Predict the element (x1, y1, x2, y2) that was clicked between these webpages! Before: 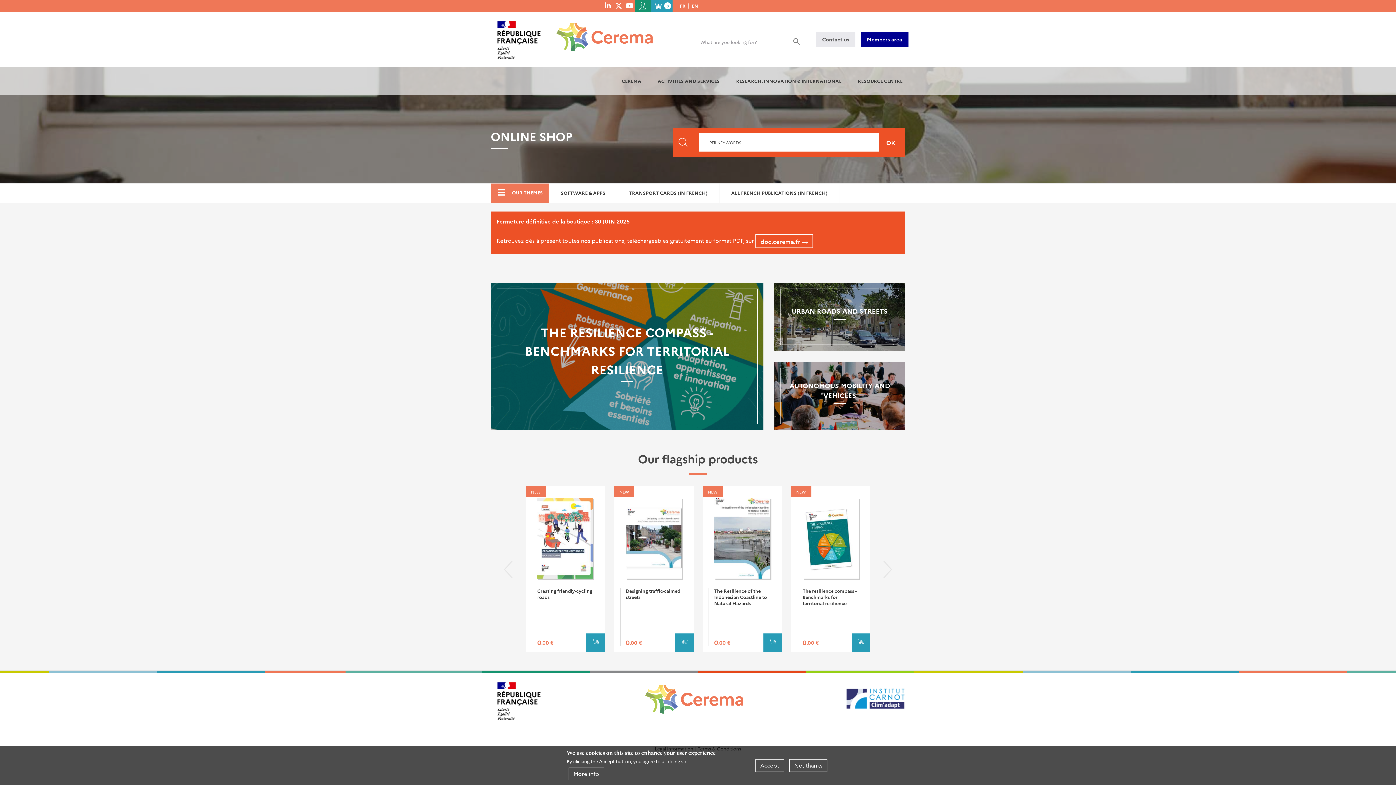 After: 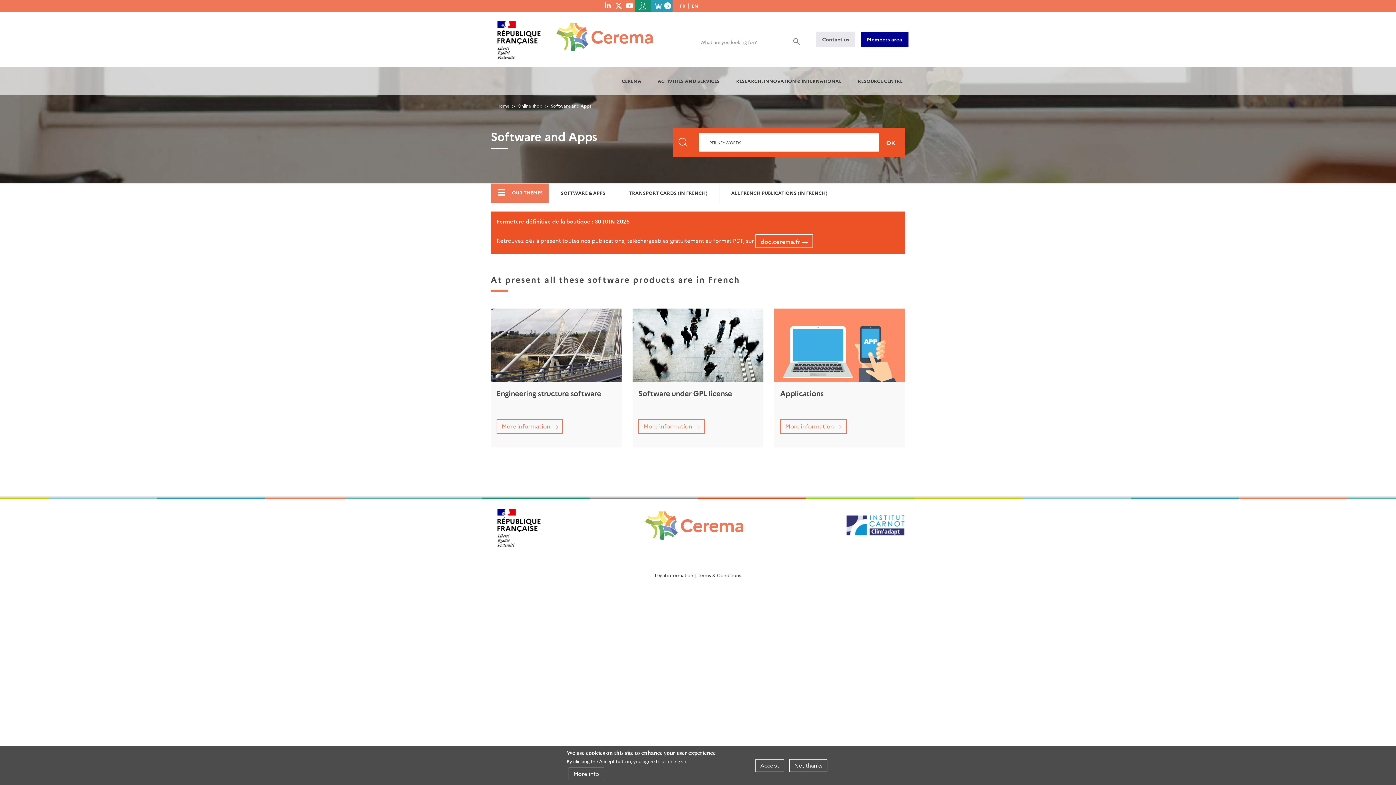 Action: bbox: (549, 183, 617, 202) label: SOFTWARE & APPS